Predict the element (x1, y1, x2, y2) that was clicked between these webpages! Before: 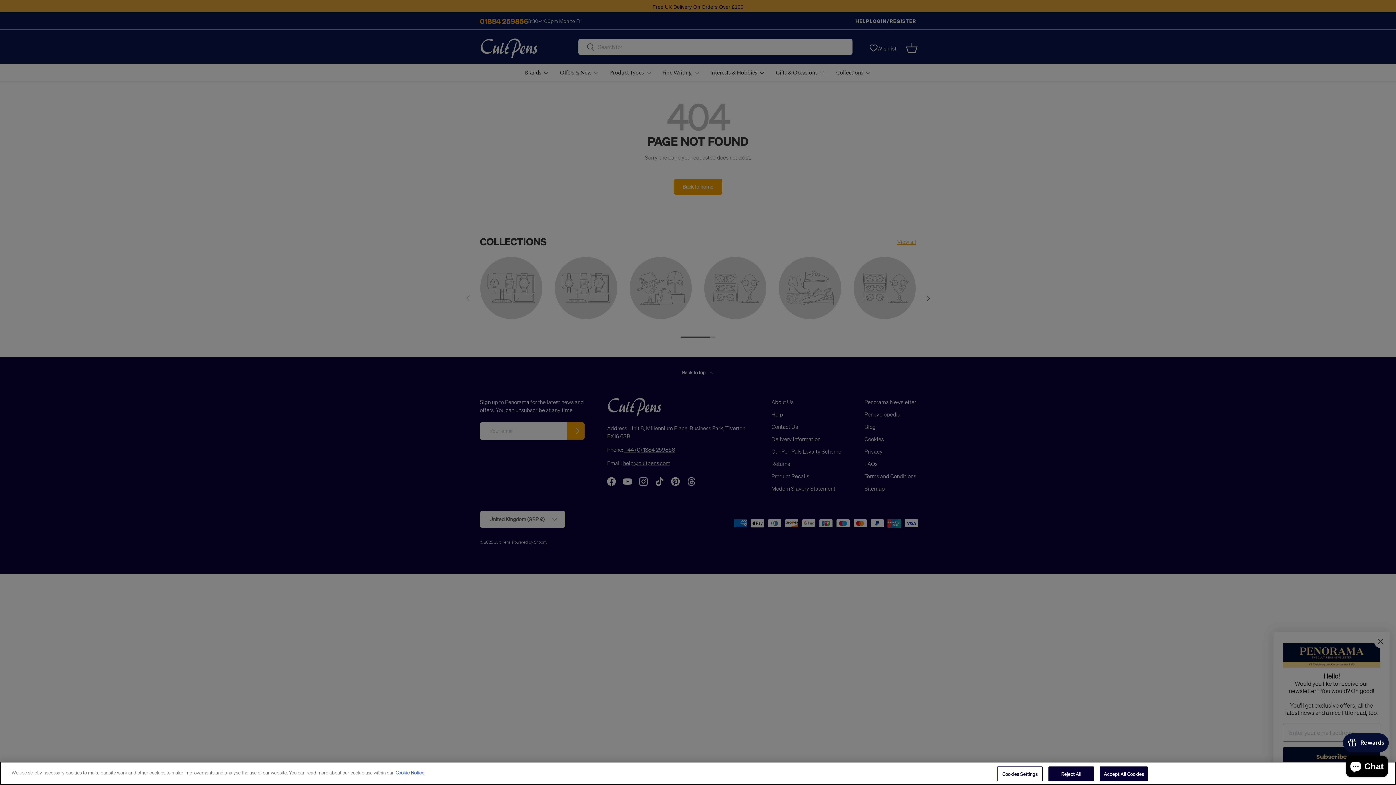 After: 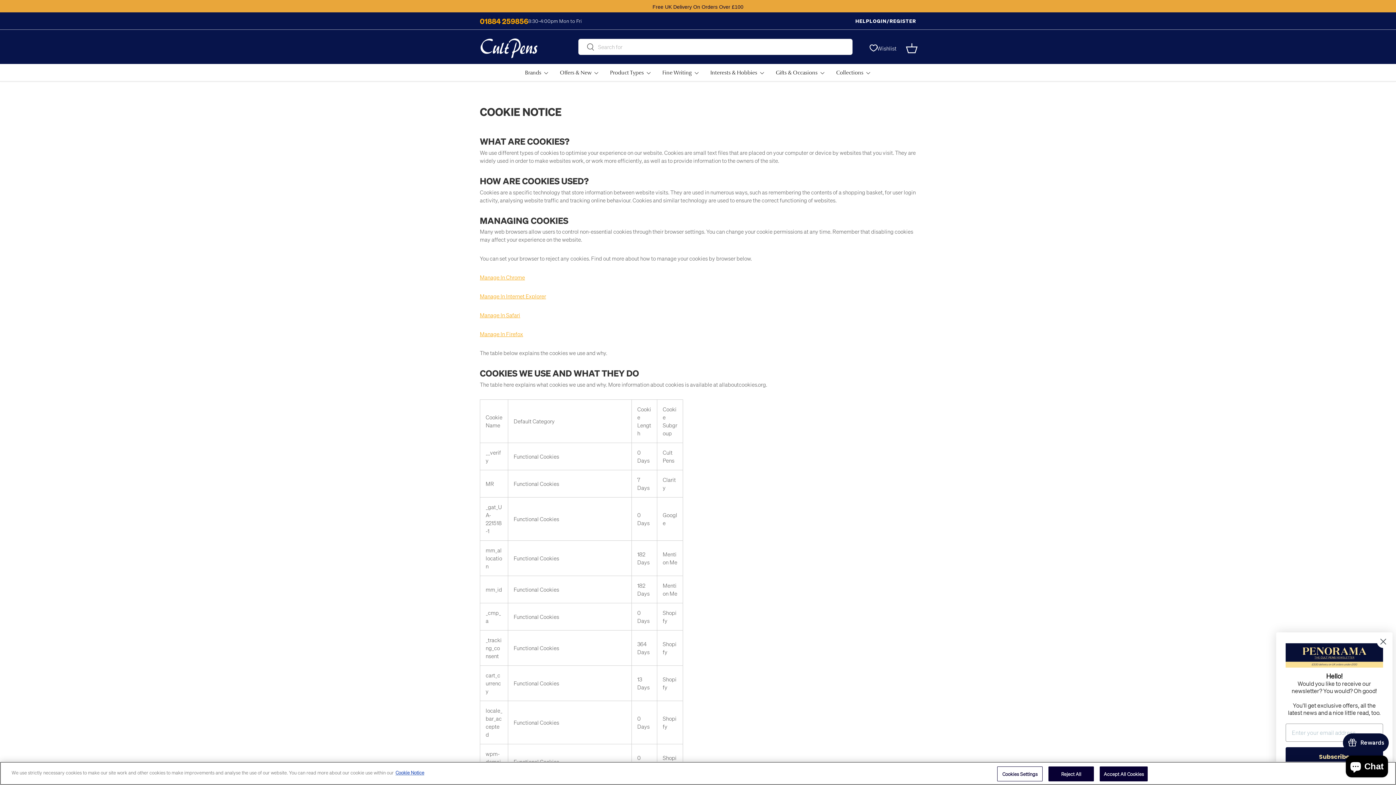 Action: label: More information about your privacy, opens in a new tab bbox: (395, 769, 424, 776)